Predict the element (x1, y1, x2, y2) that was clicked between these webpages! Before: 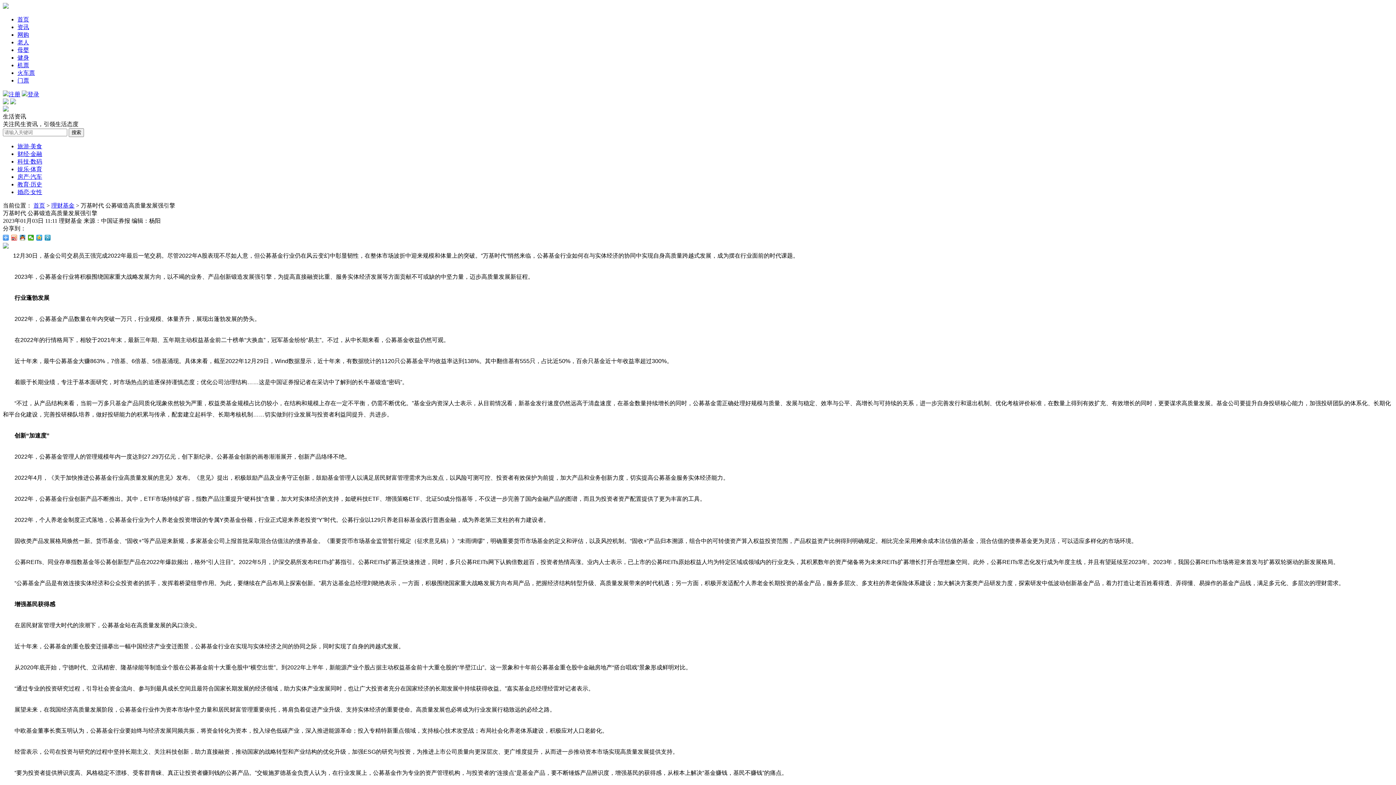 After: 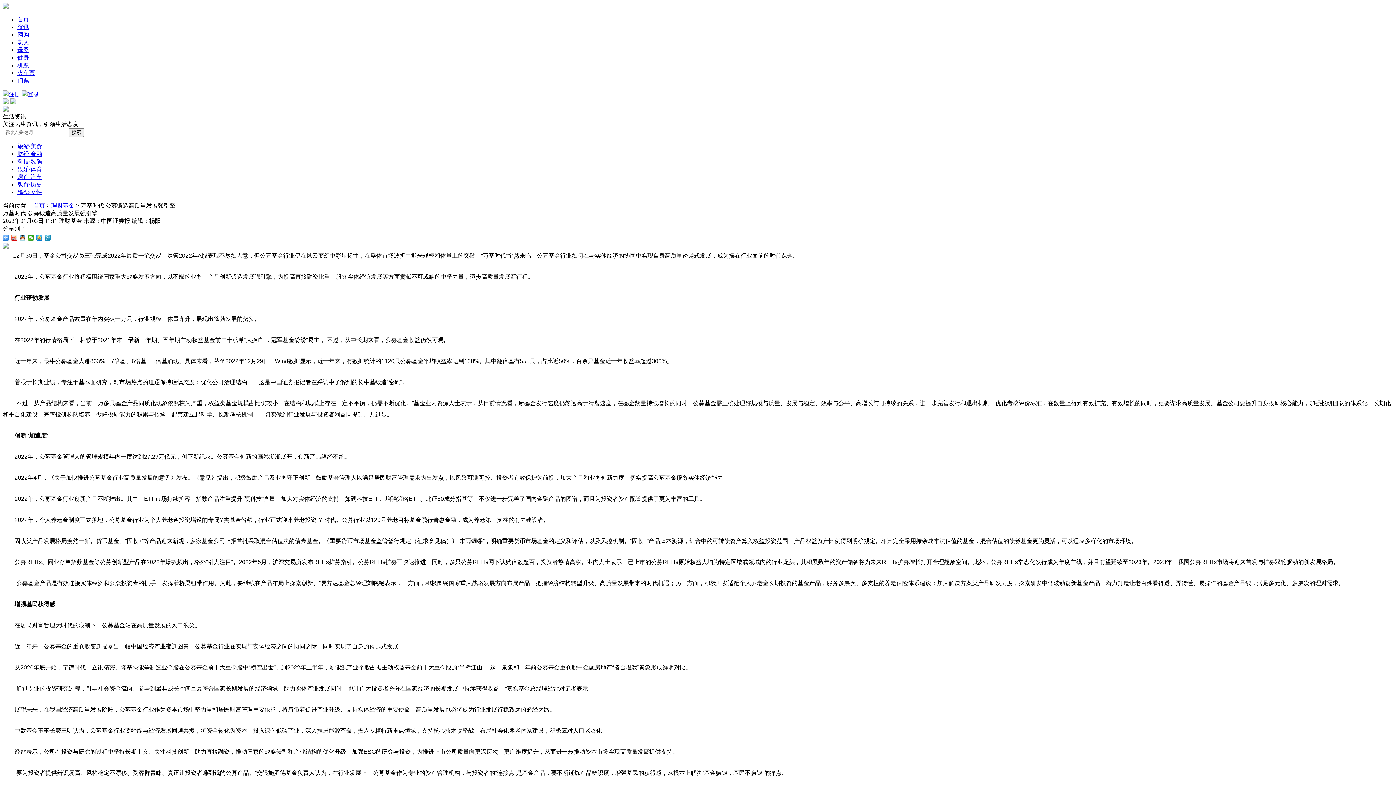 Action: label: 火车票 bbox: (17, 69, 34, 76)